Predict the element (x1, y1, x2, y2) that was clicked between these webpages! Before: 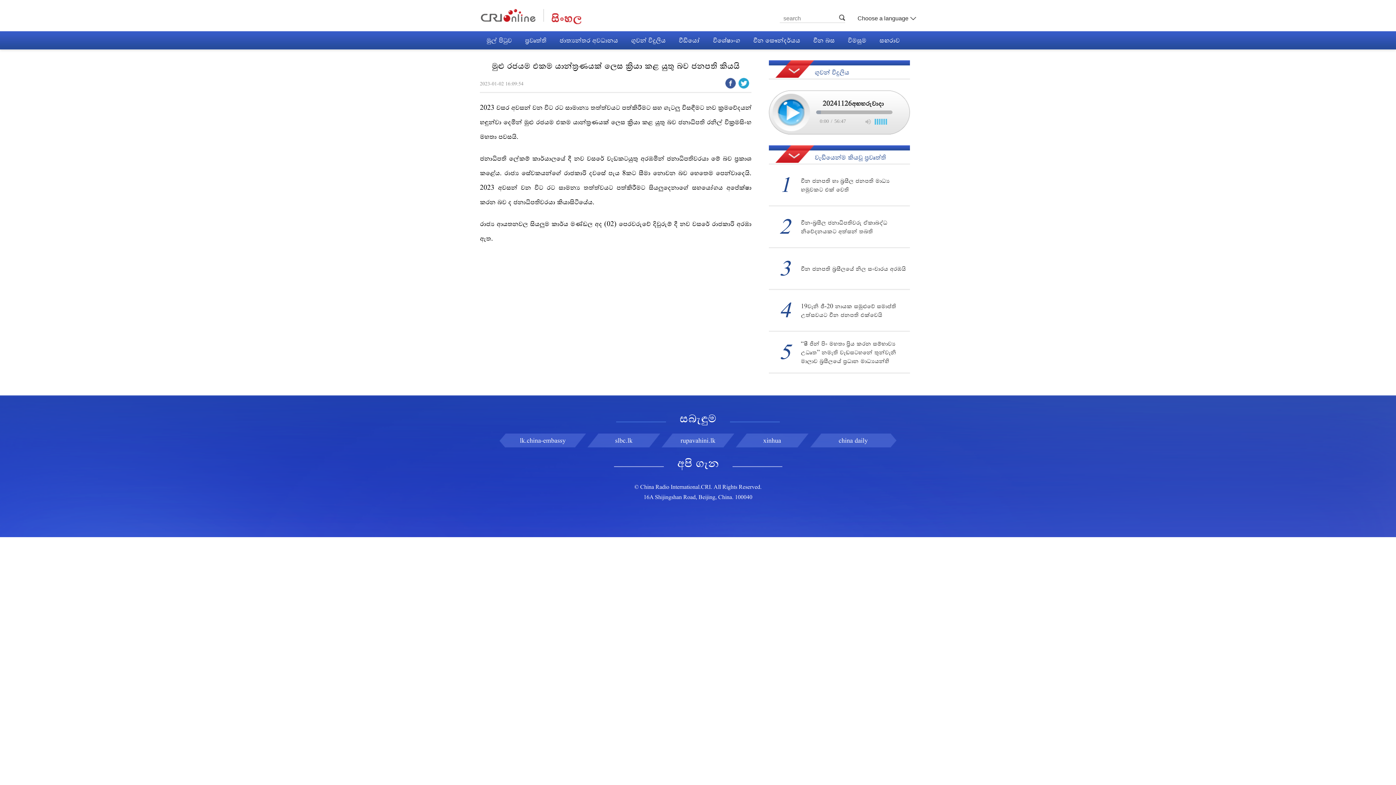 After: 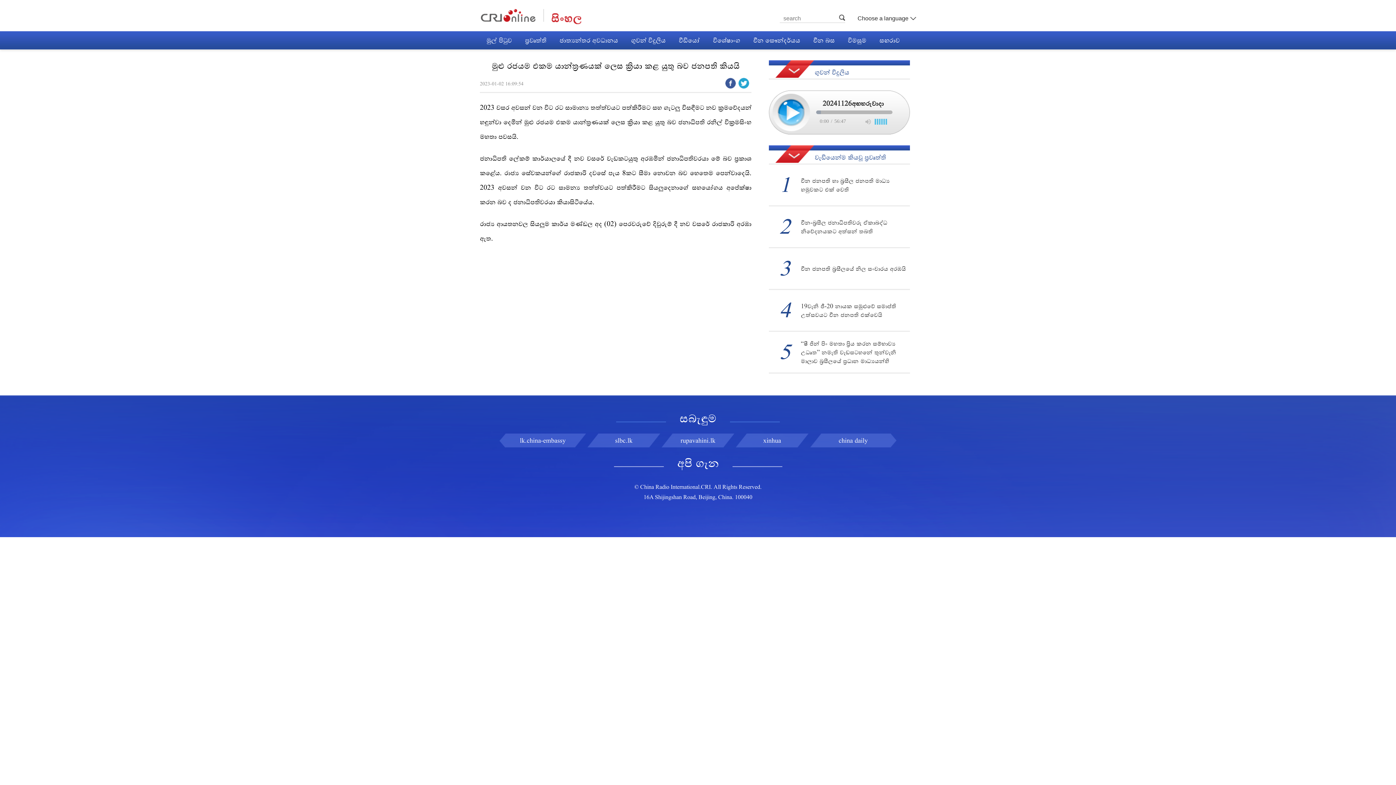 Action: bbox: (738, 77, 749, 88)